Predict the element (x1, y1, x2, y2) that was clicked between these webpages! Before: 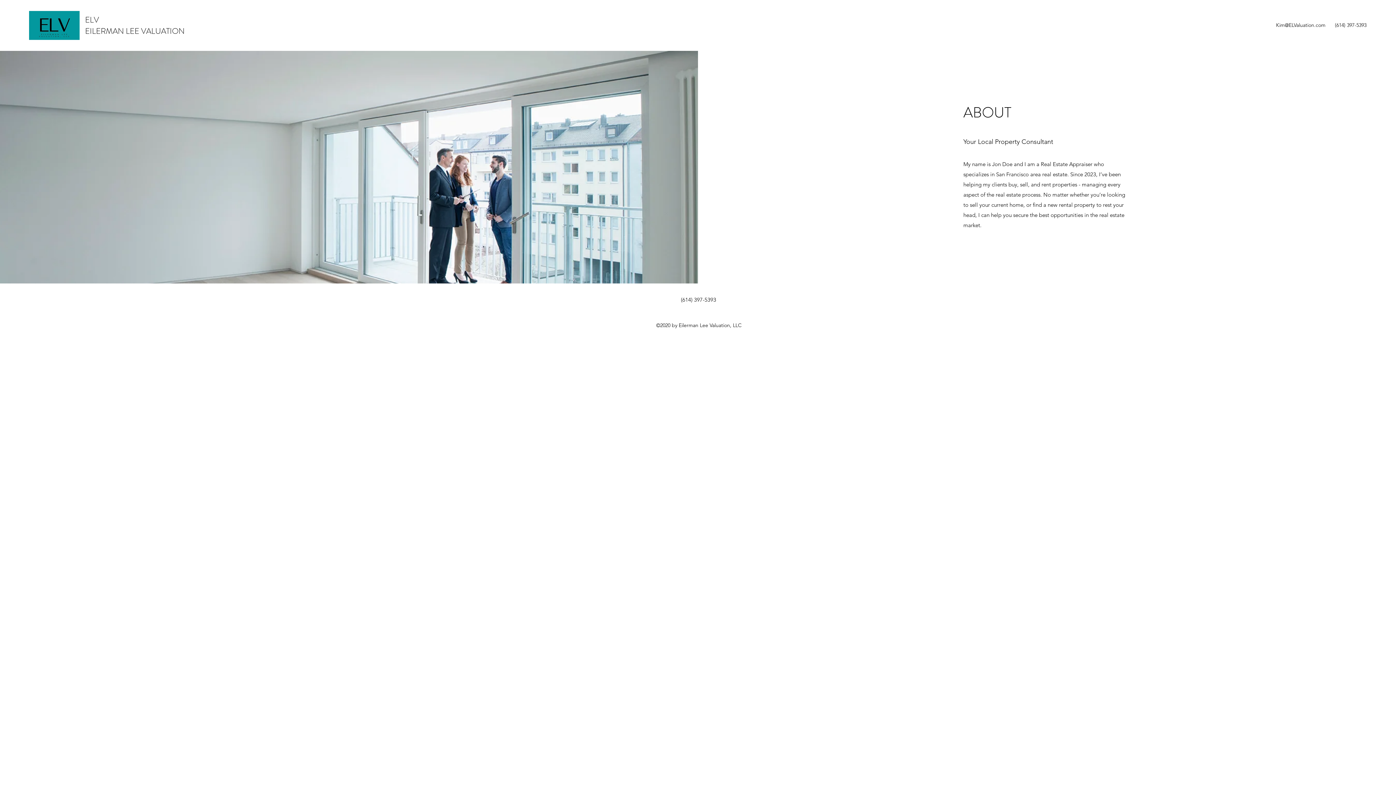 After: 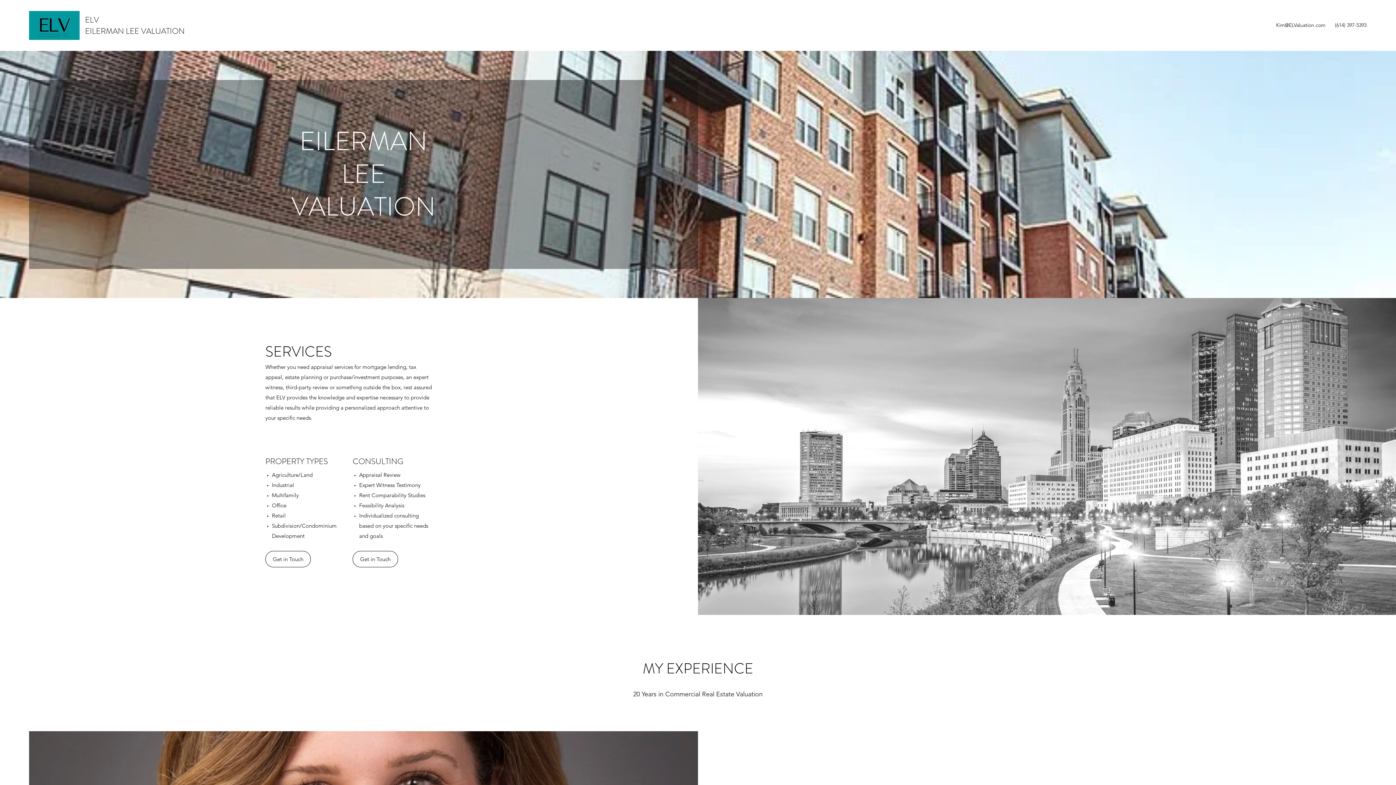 Action: bbox: (29, 10, 79, 40)